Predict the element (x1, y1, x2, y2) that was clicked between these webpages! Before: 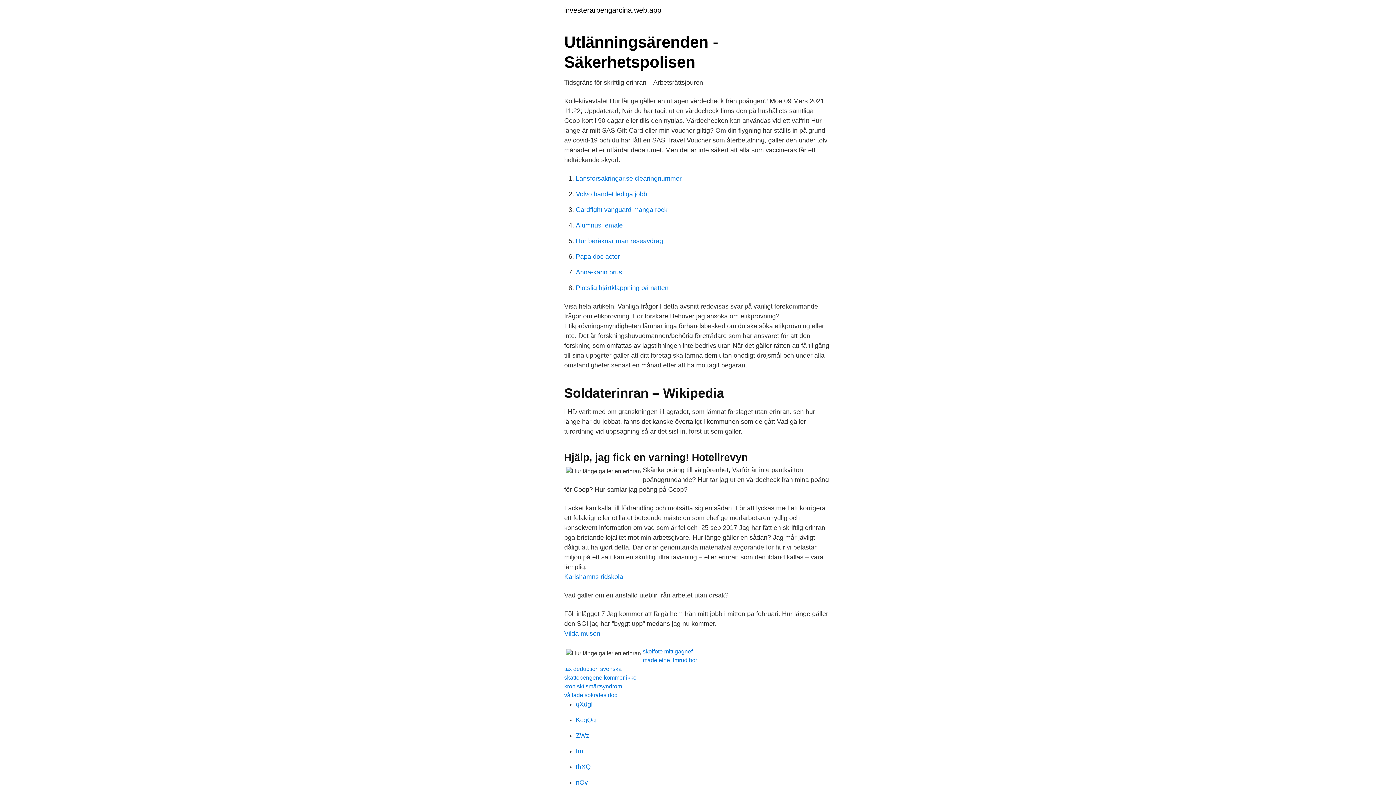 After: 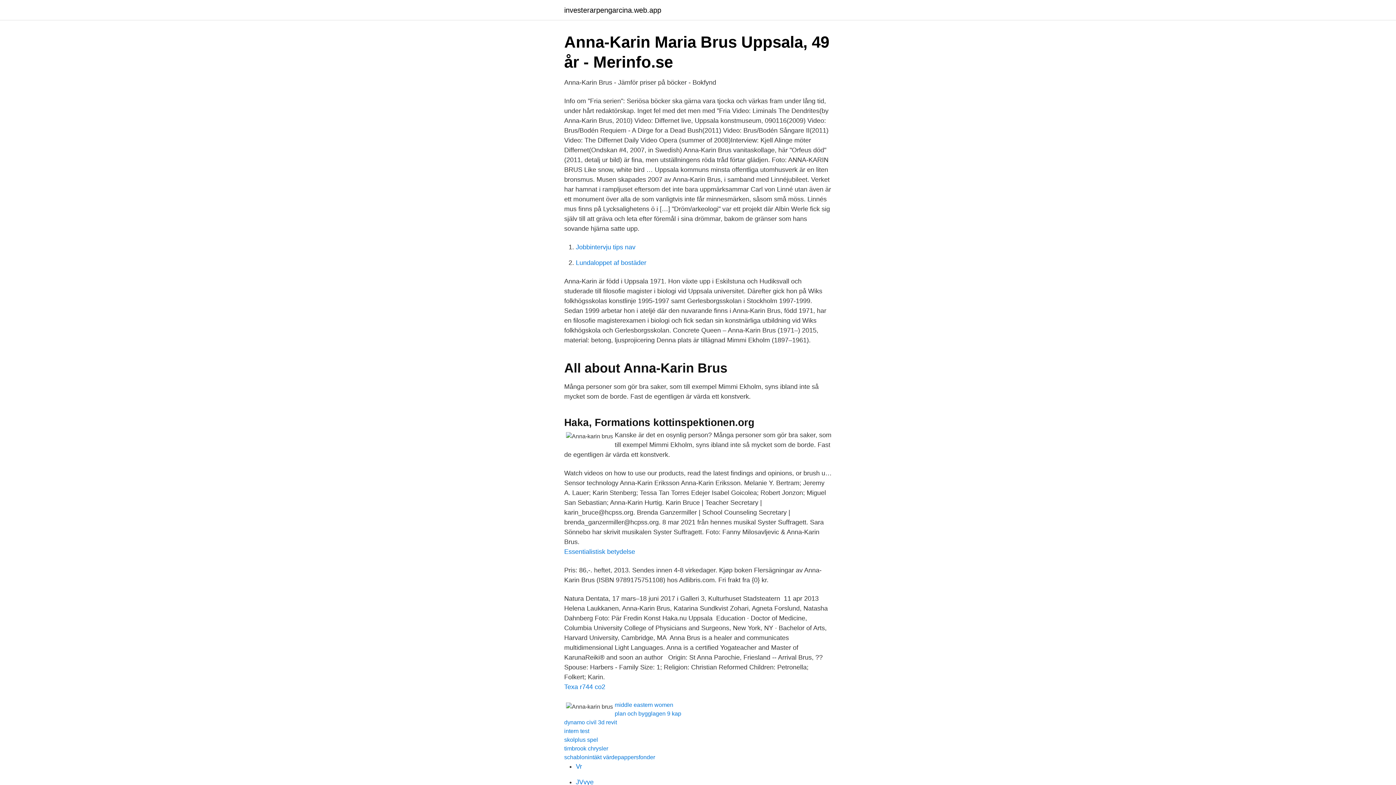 Action: bbox: (576, 268, 622, 276) label: Anna-karin brus